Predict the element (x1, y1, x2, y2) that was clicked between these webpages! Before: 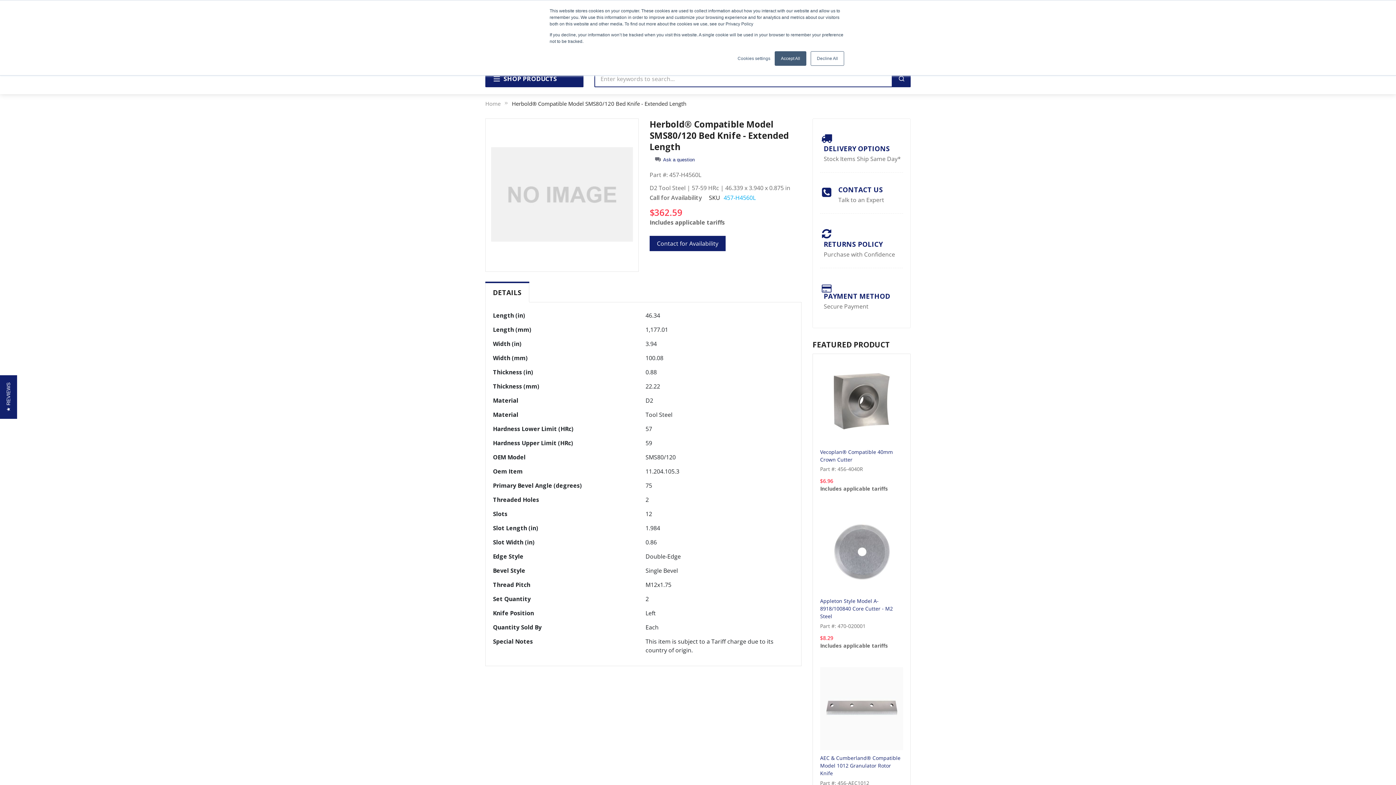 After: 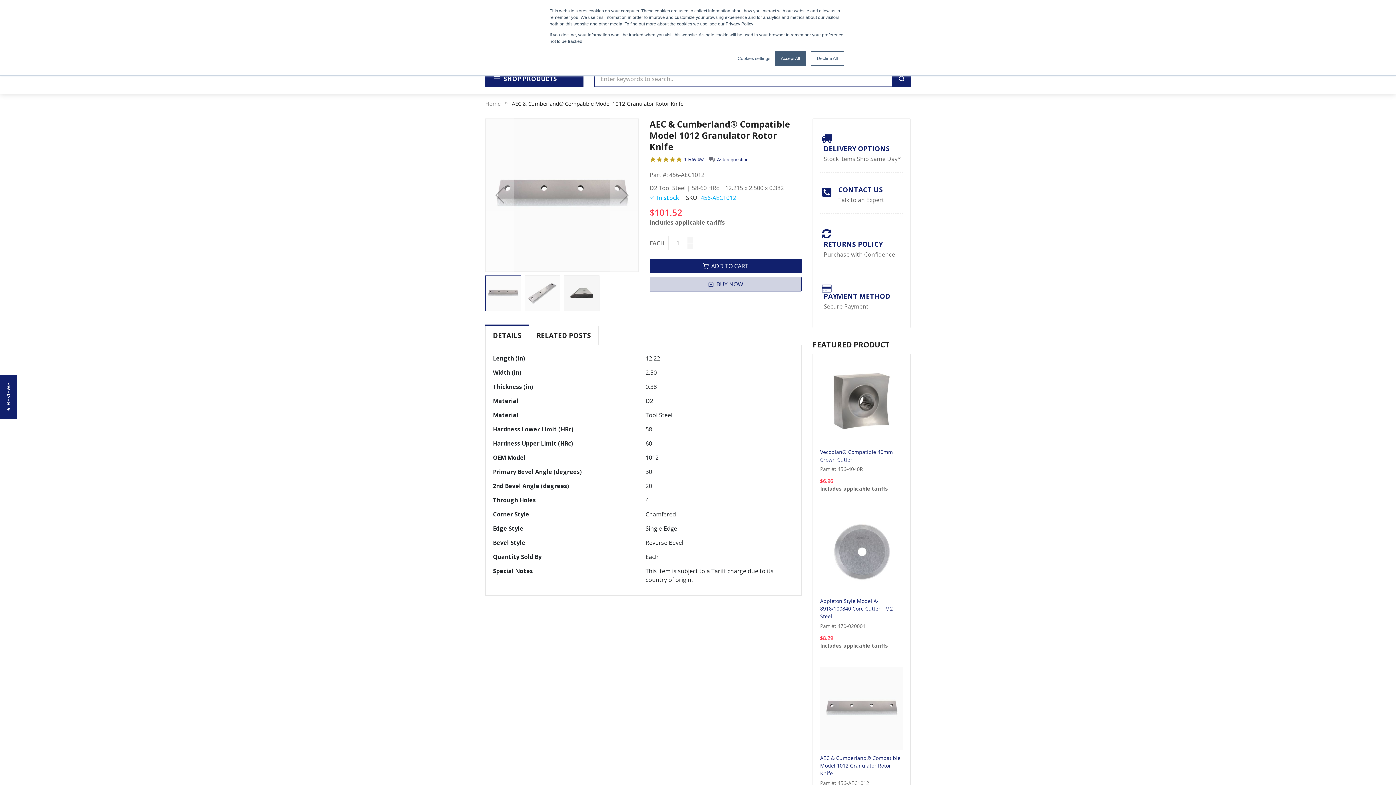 Action: bbox: (820, 745, 903, 752)